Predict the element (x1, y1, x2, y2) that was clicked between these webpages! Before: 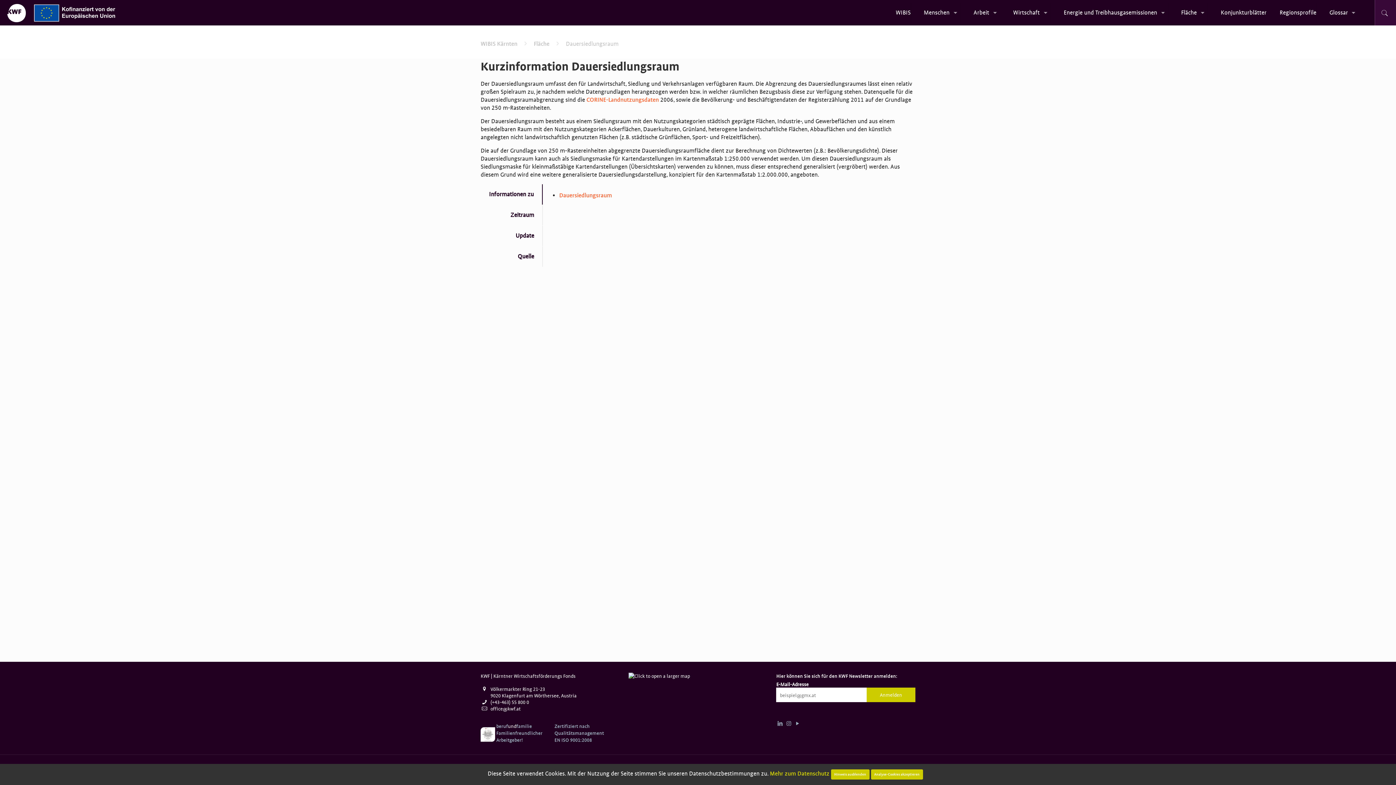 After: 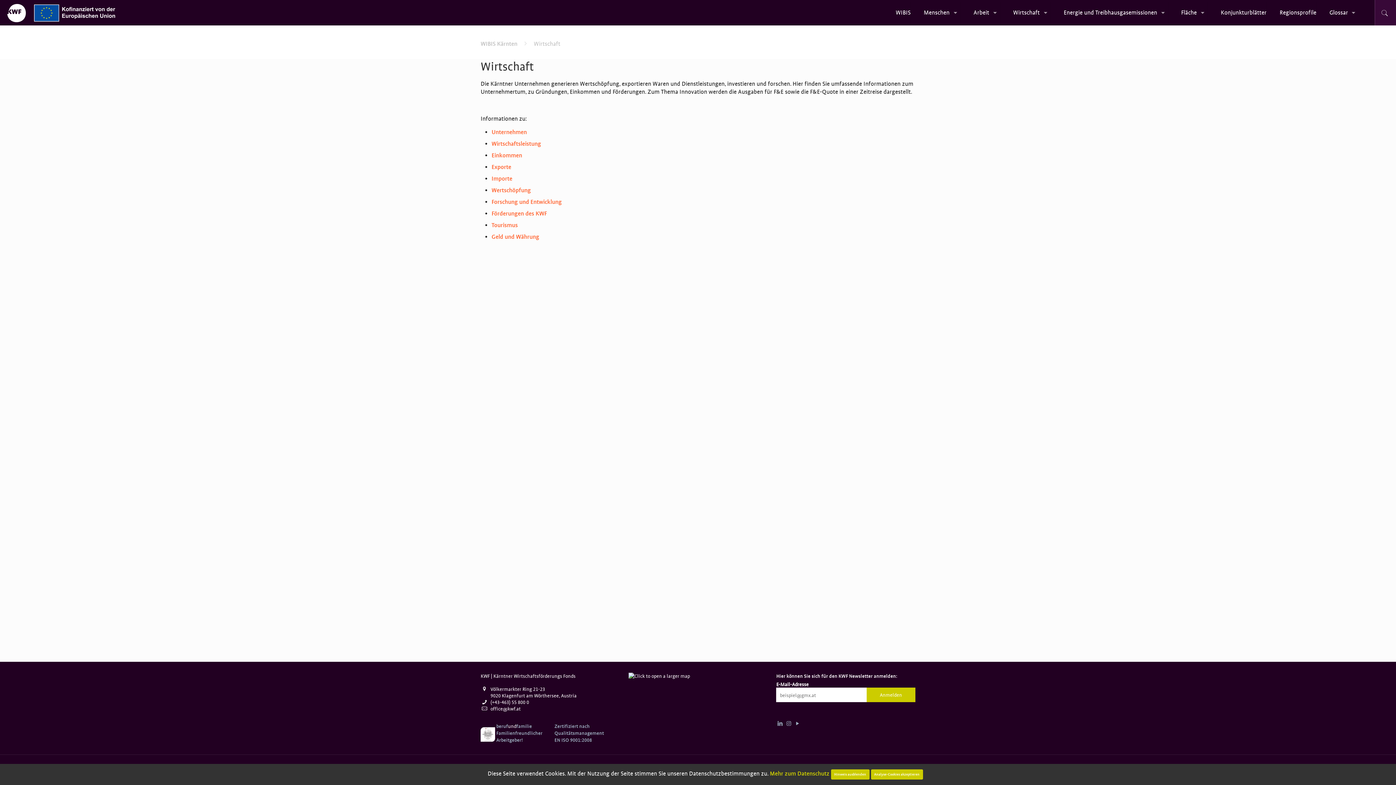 Action: label: Wirtschaft bbox: (1013, 0, 1051, 25)